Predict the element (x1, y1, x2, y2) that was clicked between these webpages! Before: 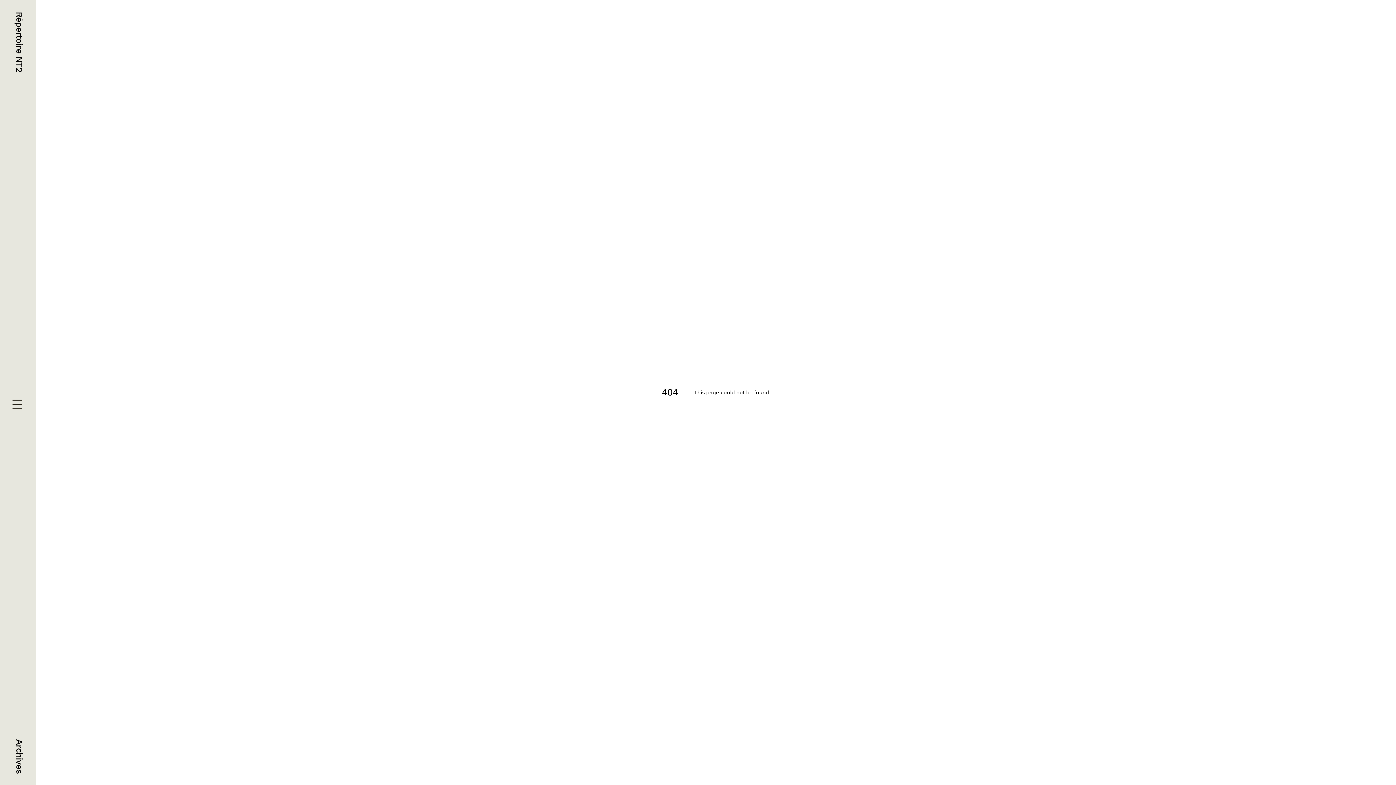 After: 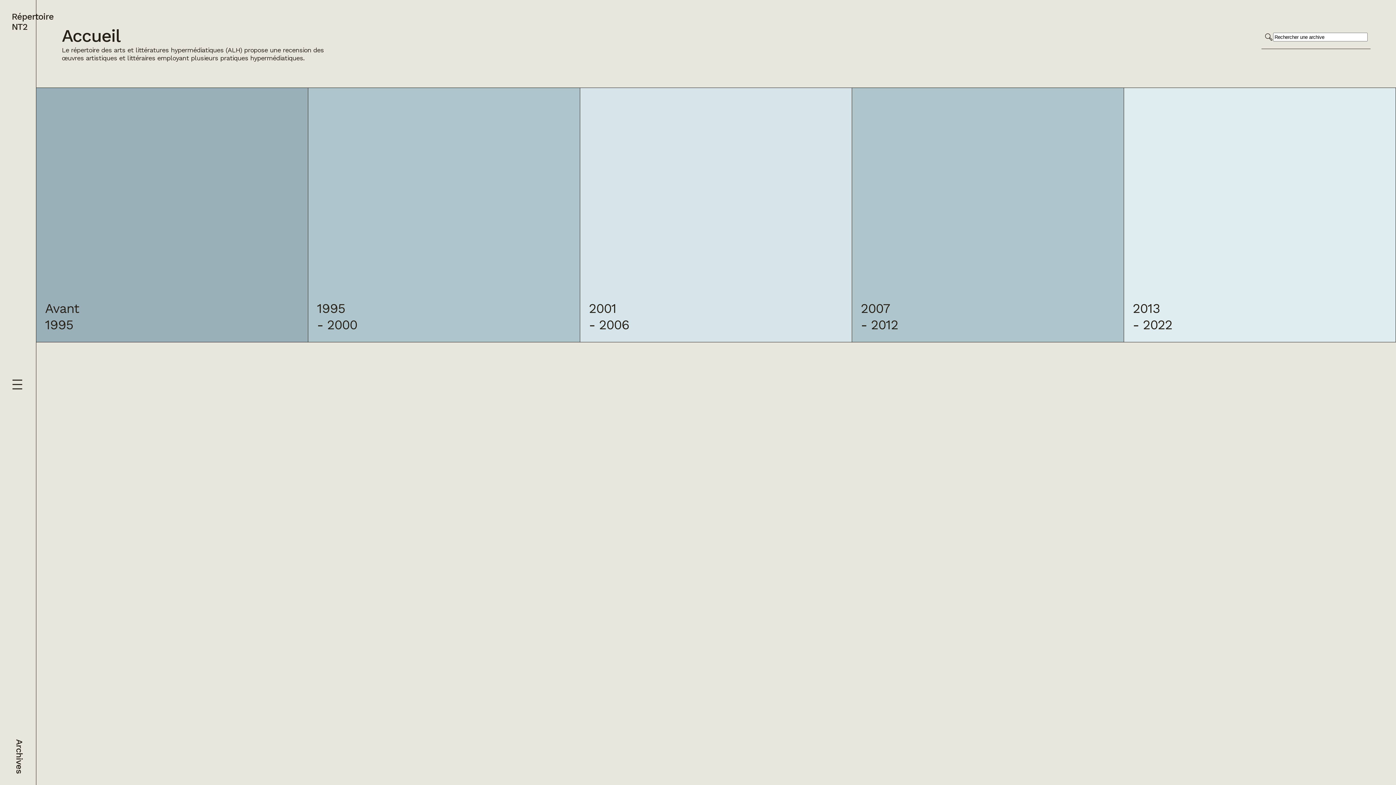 Action: bbox: (11, 11, 24, 72) label: Répertoire NT2